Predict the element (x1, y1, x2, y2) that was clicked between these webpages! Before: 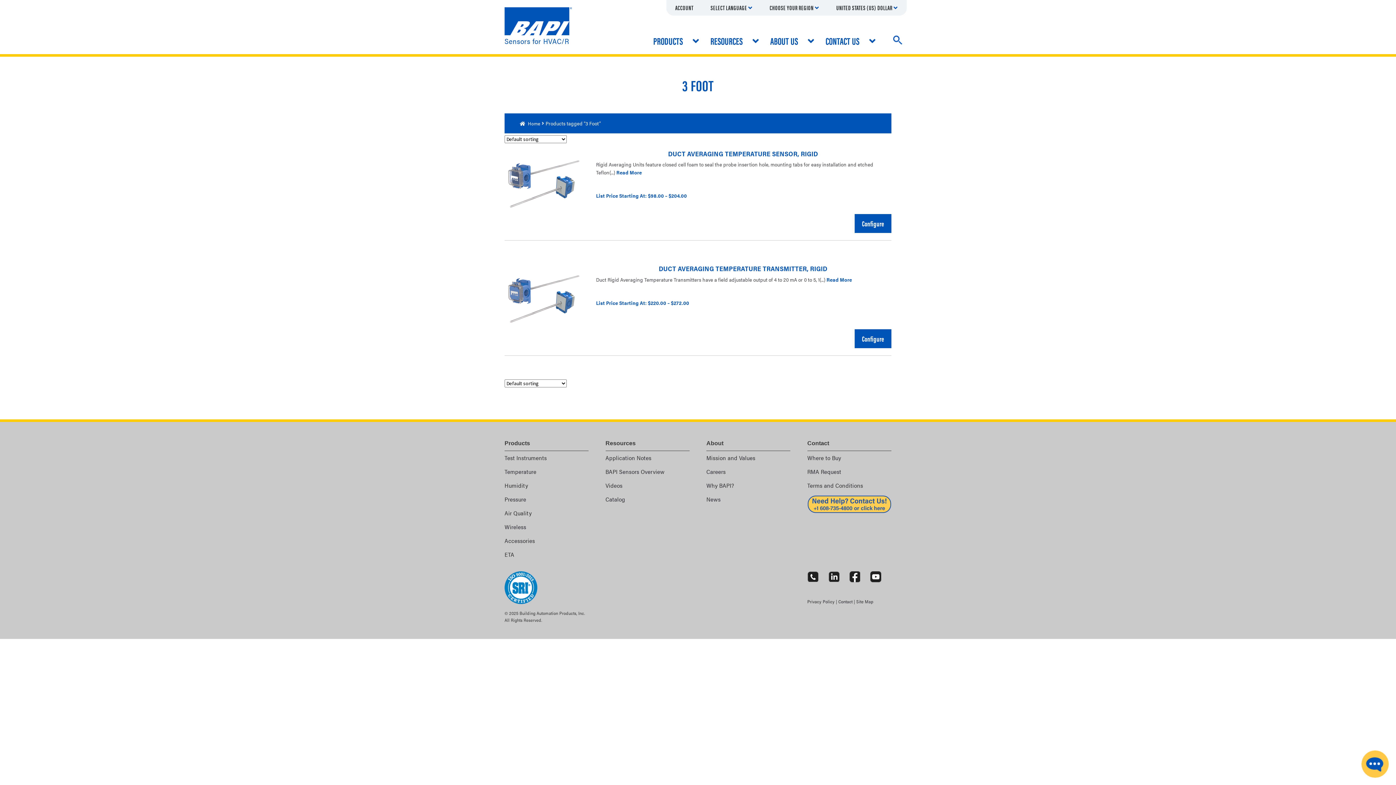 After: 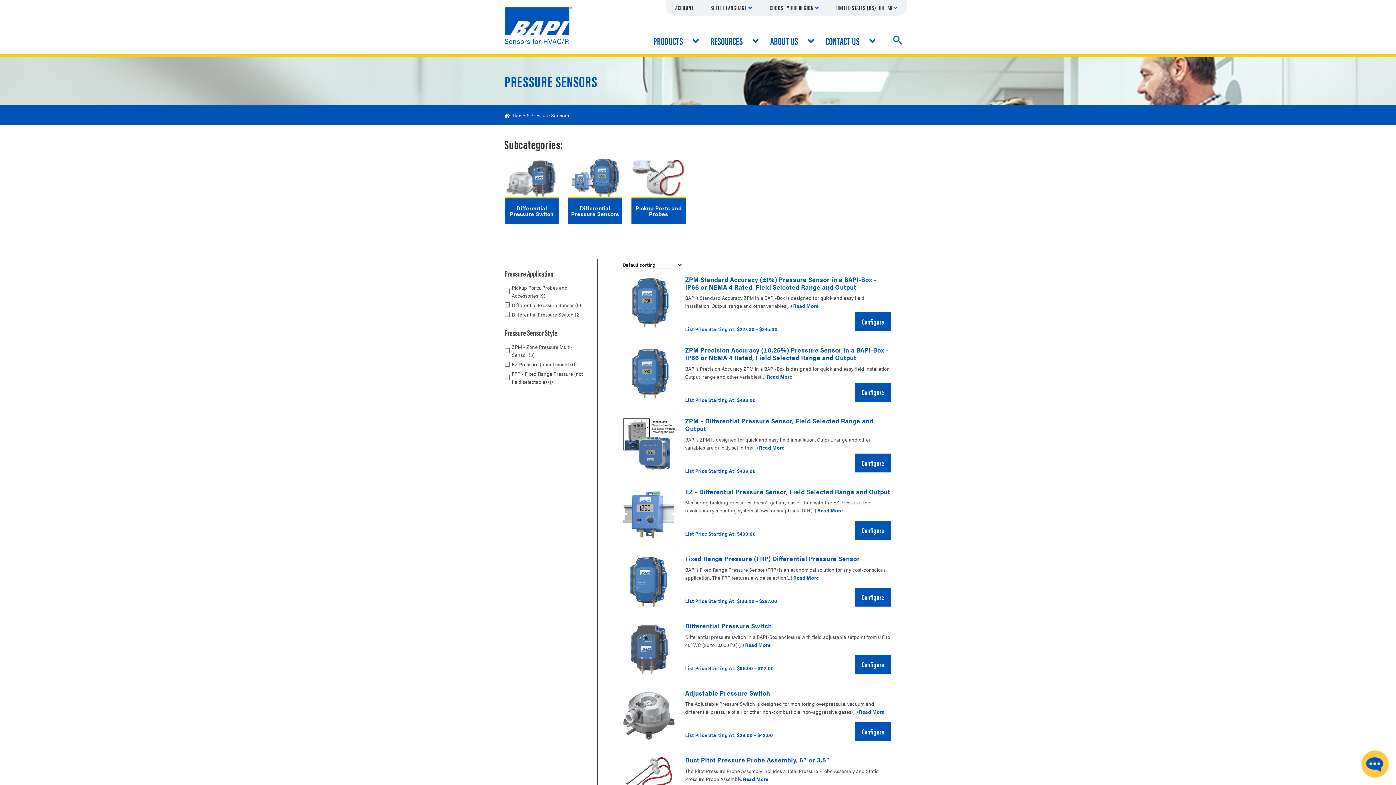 Action: label: Pressure bbox: (504, 495, 526, 503)